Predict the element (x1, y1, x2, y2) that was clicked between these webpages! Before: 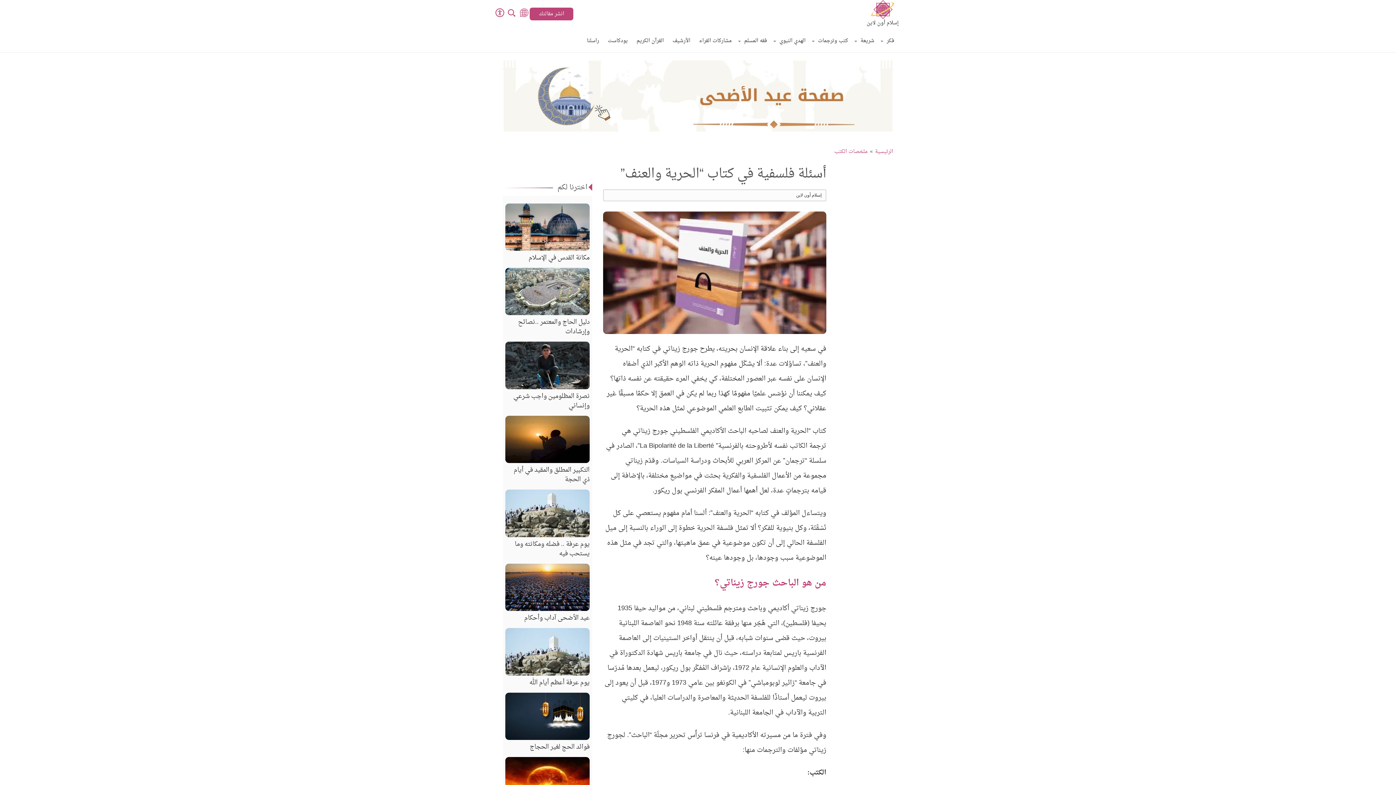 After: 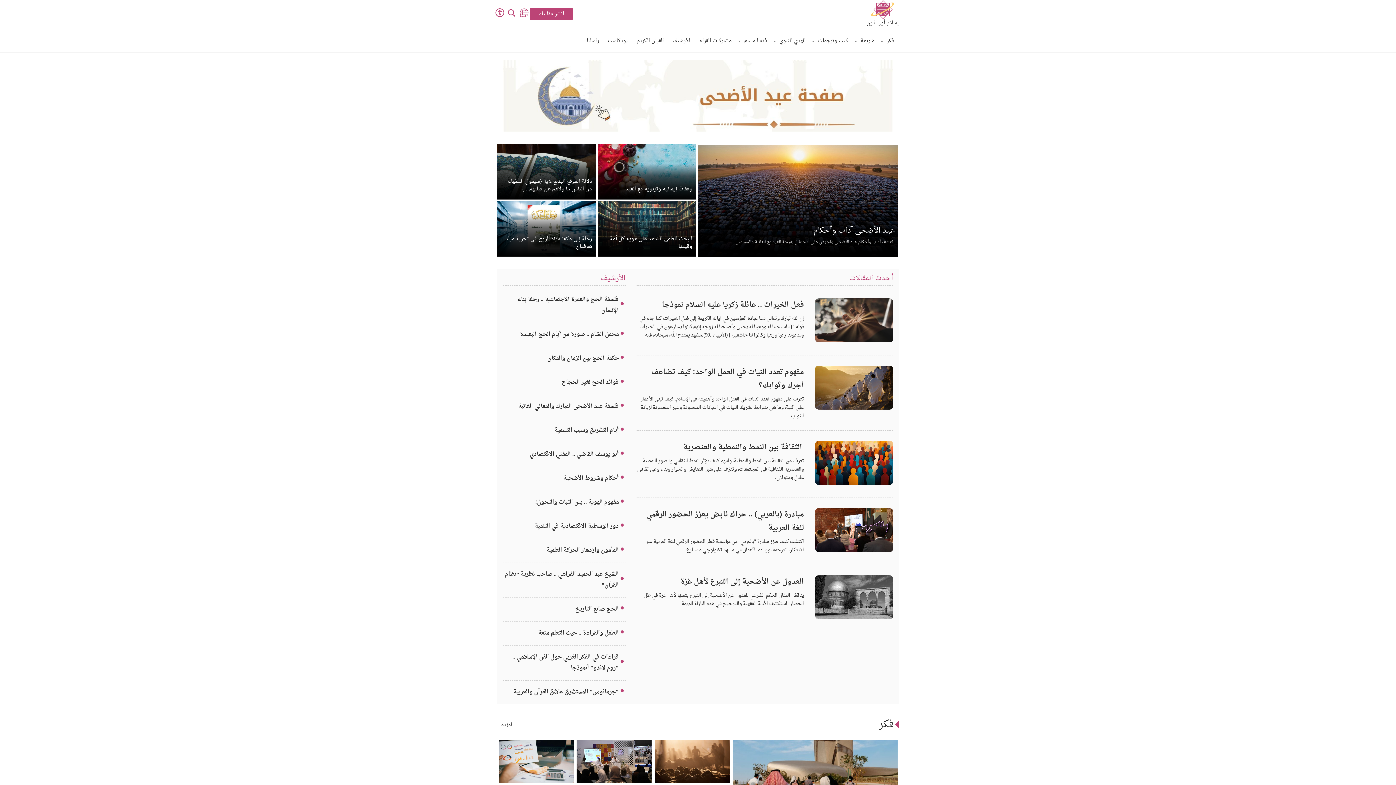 Action: label: الرئيسية bbox: (875, 146, 893, 156)